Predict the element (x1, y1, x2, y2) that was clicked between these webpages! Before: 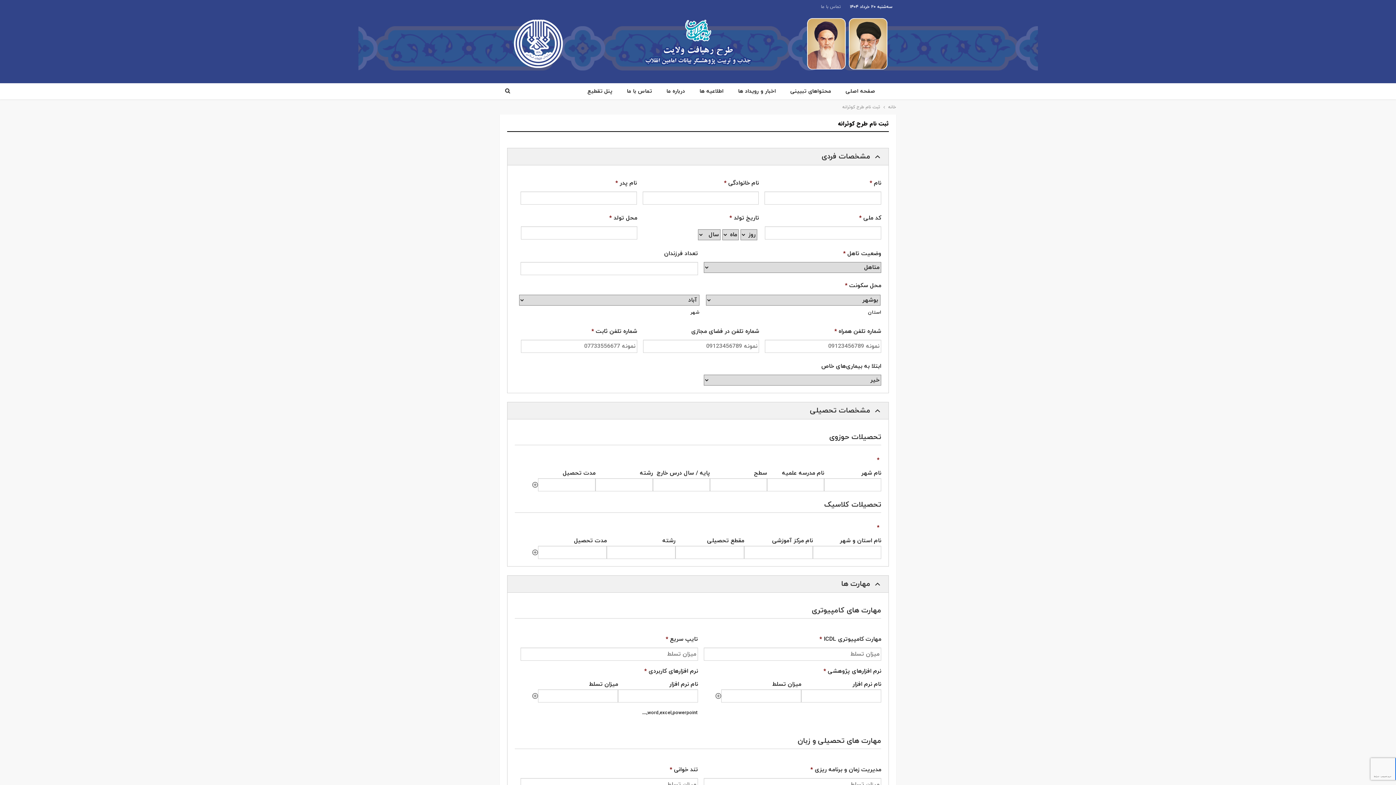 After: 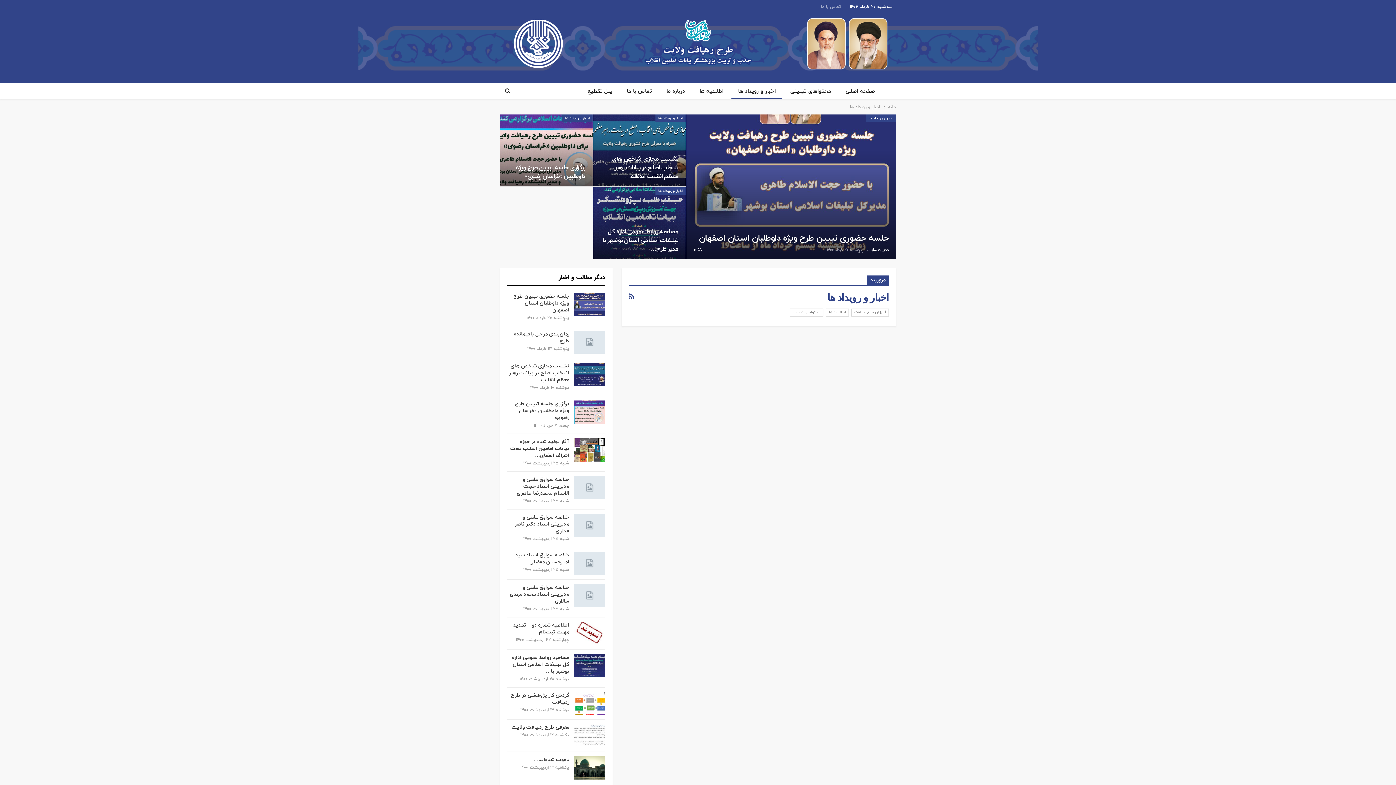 Action: bbox: (731, 83, 782, 99) label: اخبار و رویداد ها